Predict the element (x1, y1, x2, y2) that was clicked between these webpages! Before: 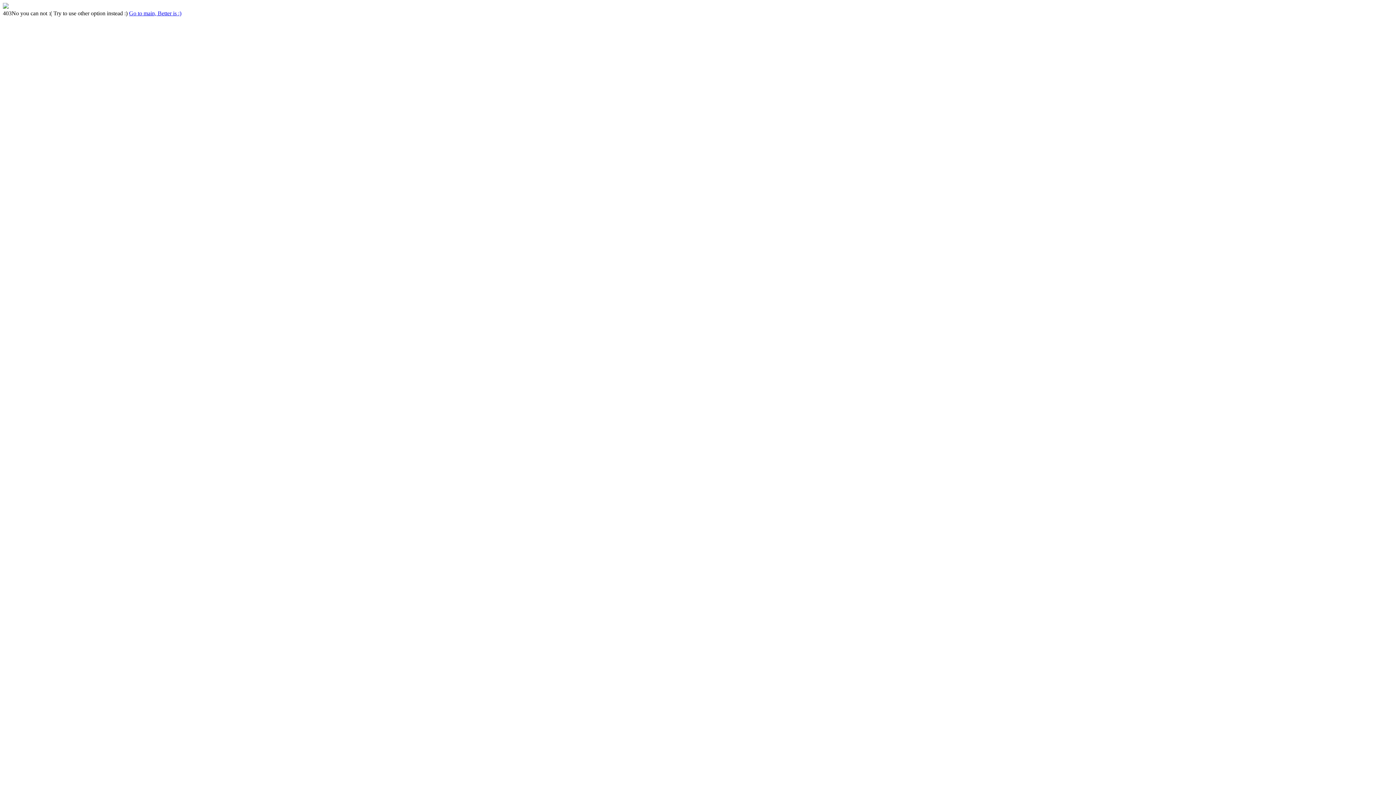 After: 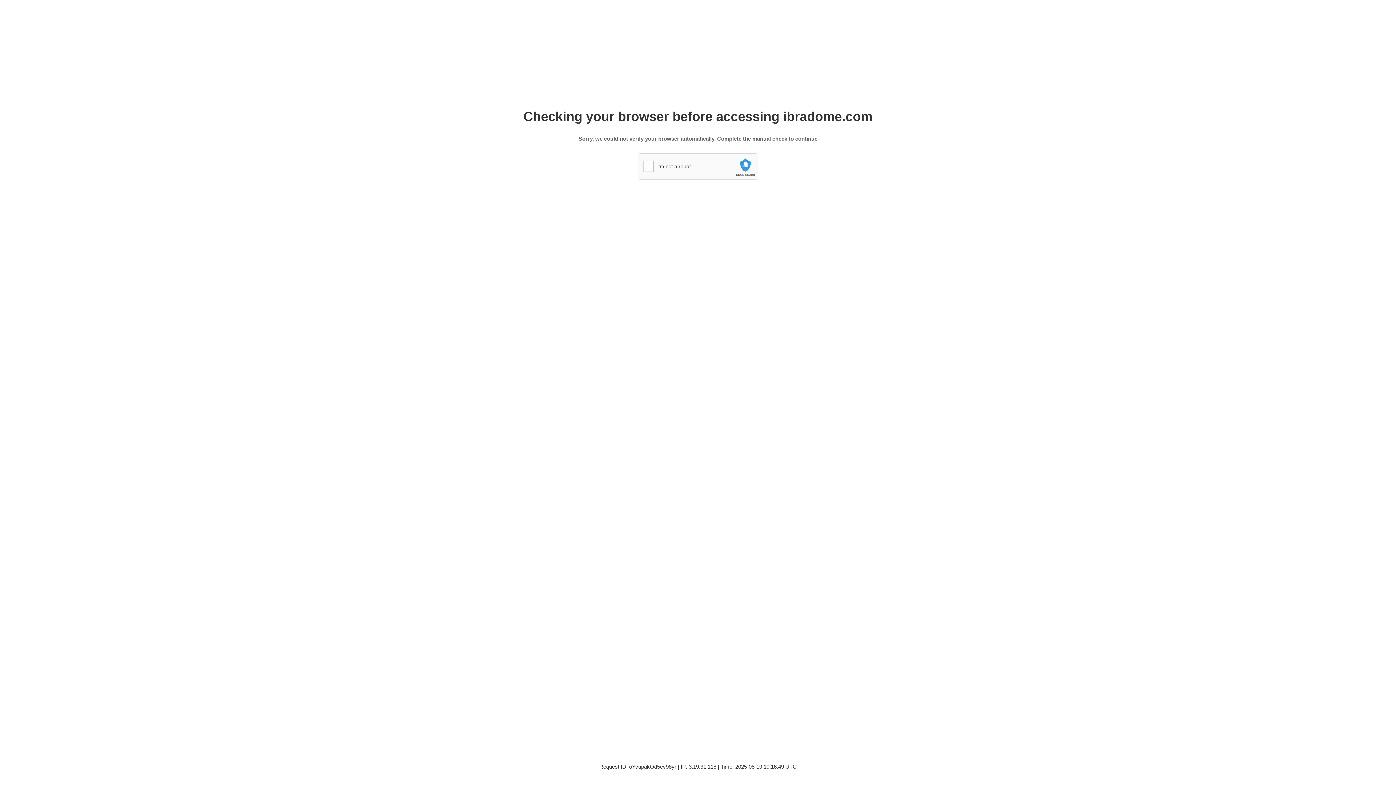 Action: bbox: (2, 3, 8, 9)